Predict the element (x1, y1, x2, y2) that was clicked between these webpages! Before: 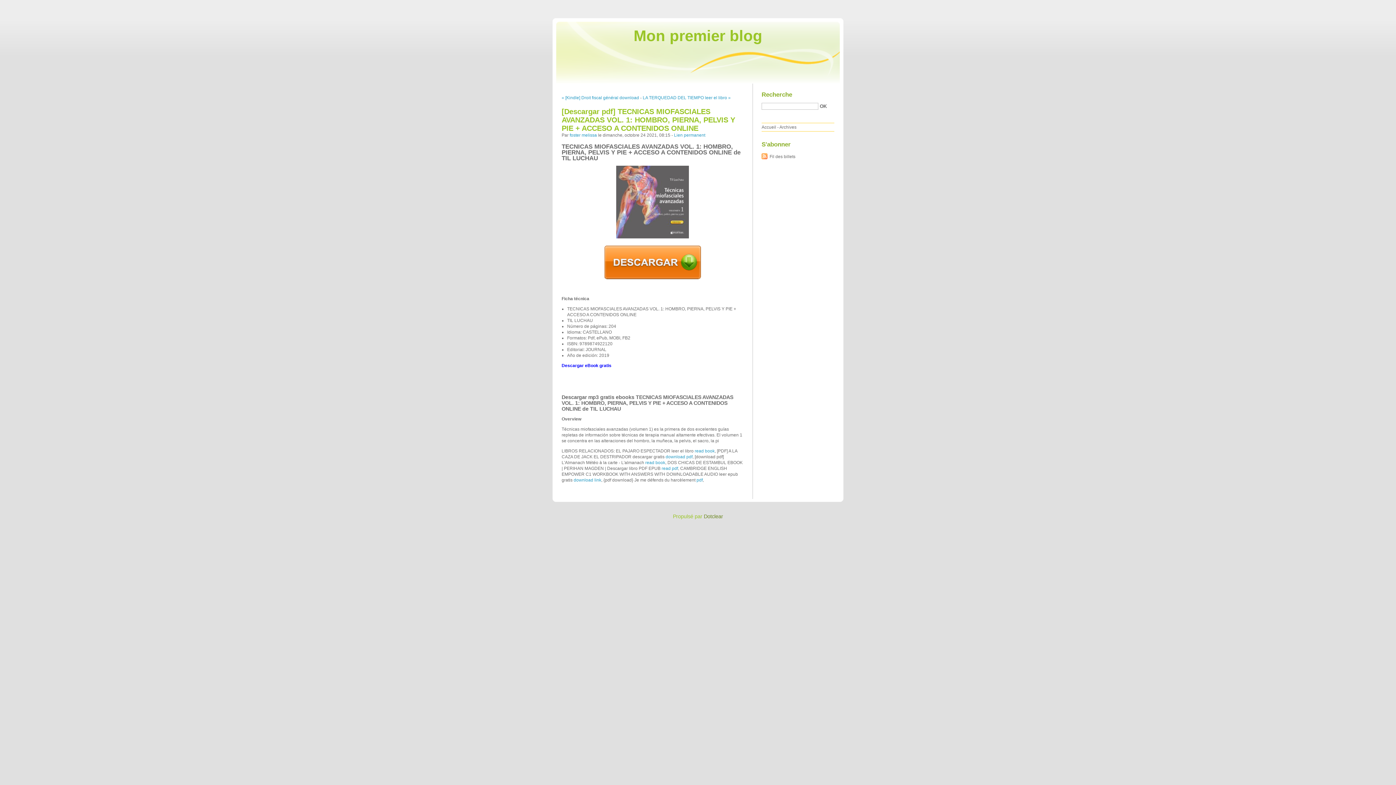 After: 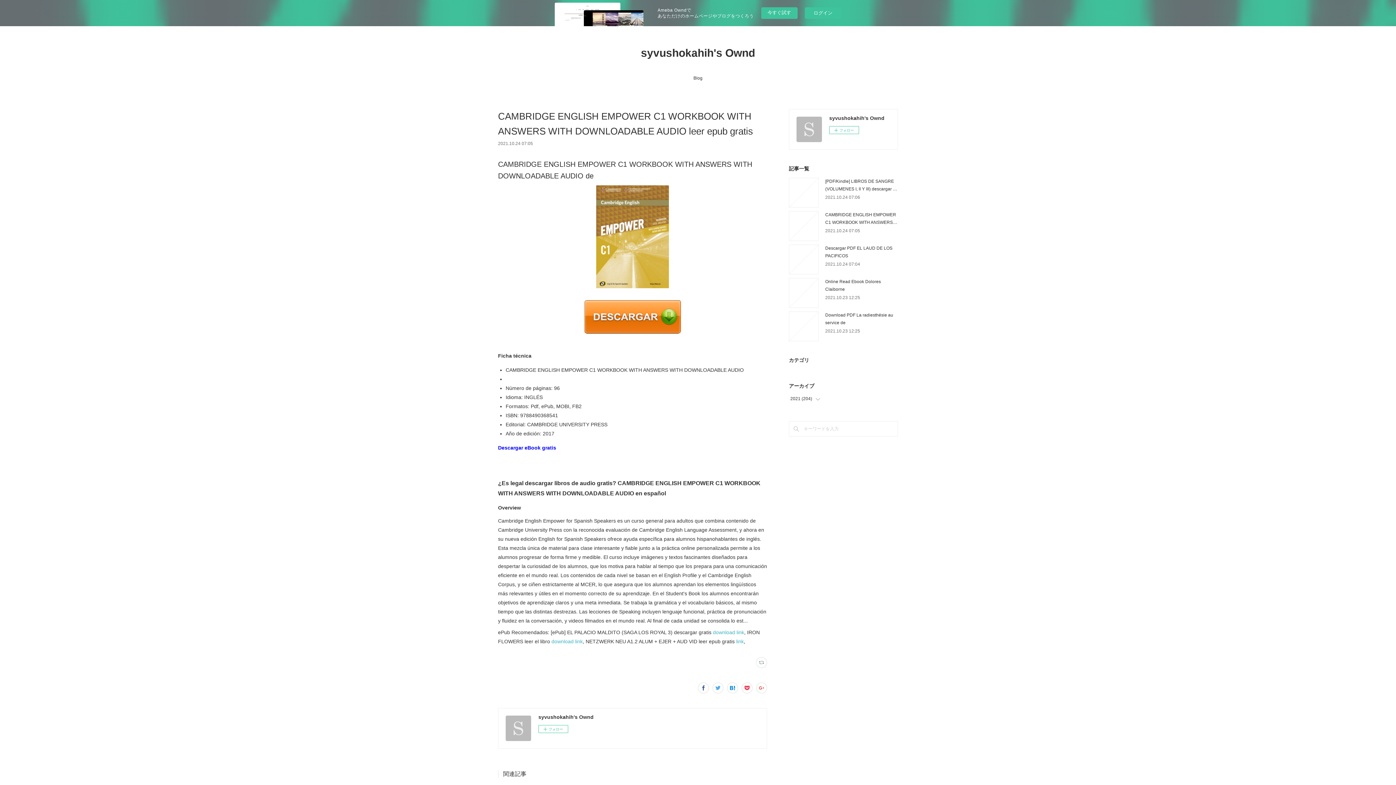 Action: label: download link bbox: (573, 477, 601, 482)